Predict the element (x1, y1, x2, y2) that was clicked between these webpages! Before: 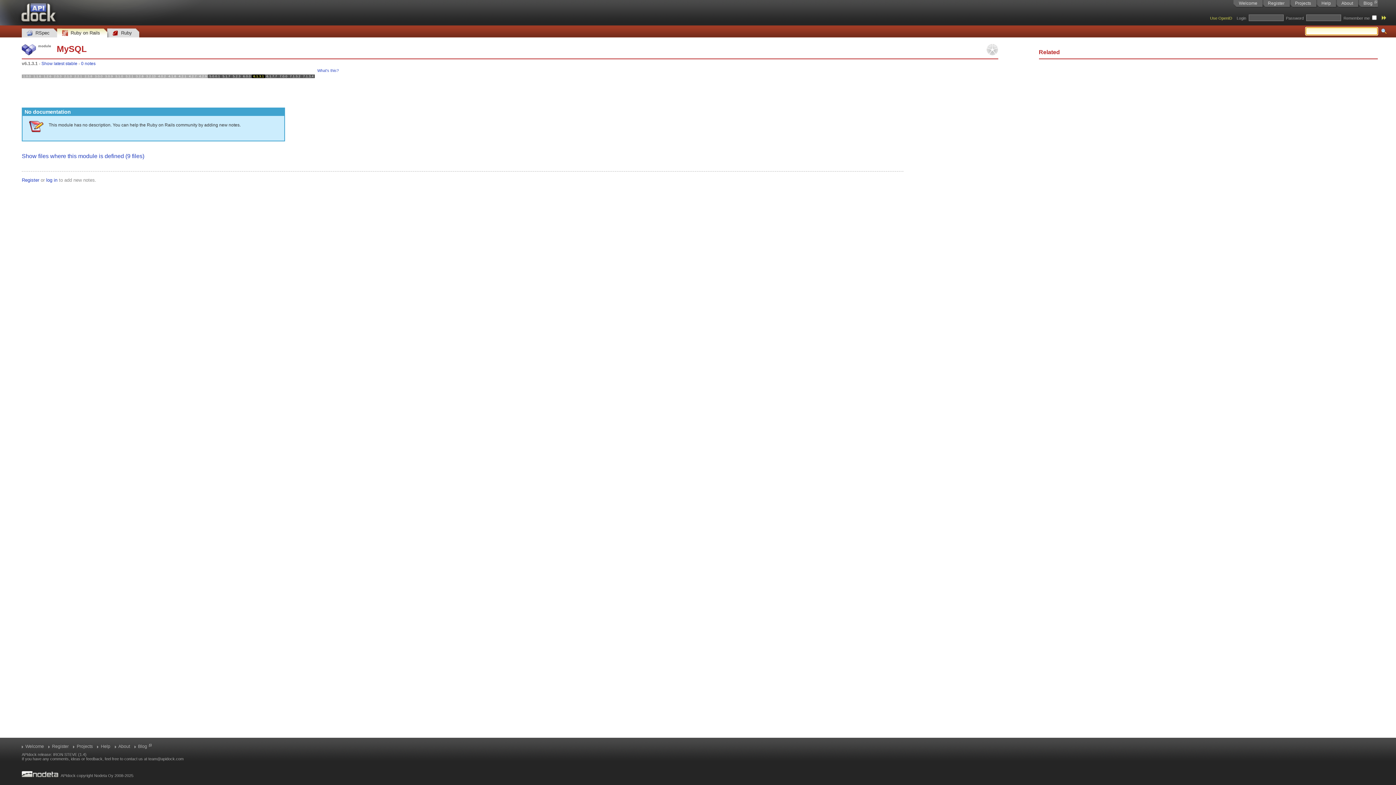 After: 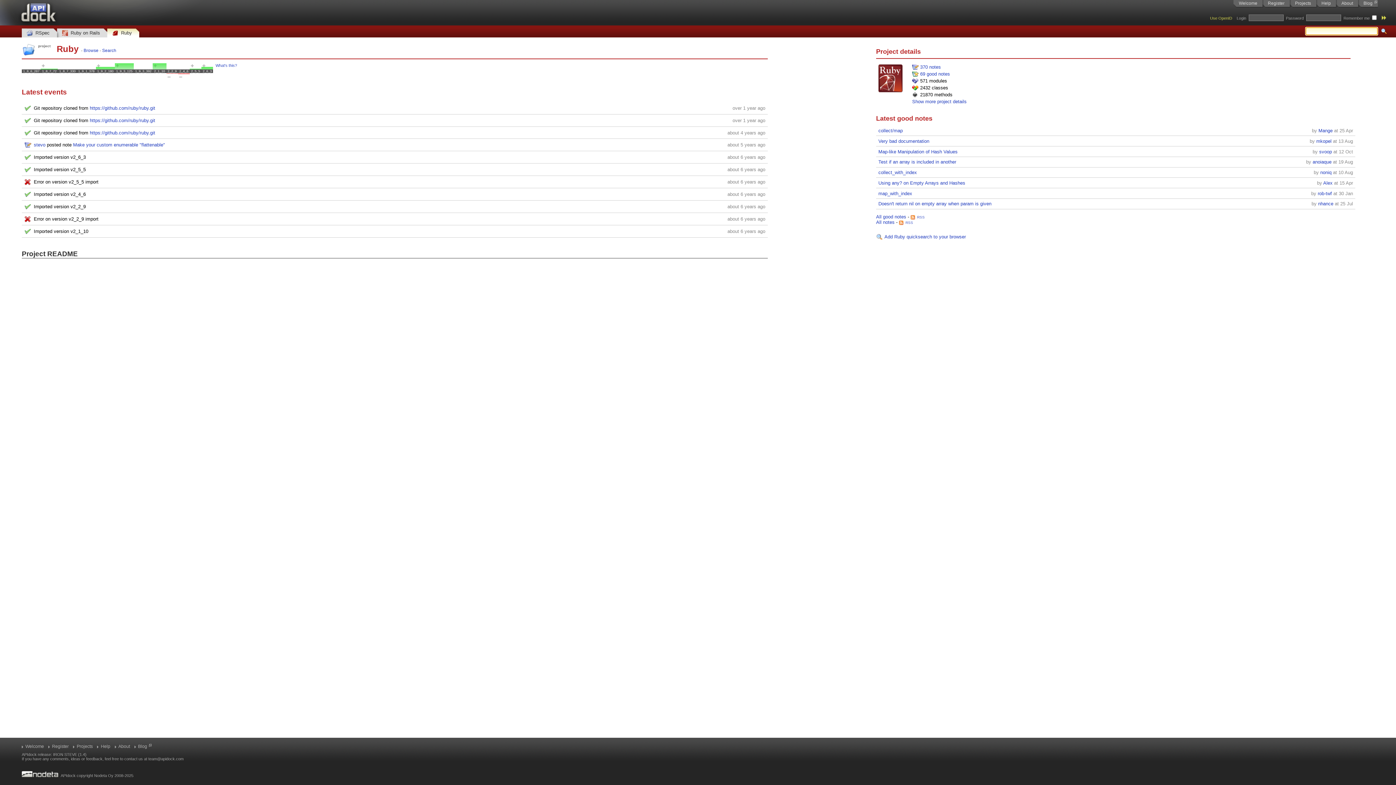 Action: bbox: (107, 26, 139, 37) label: Ruby